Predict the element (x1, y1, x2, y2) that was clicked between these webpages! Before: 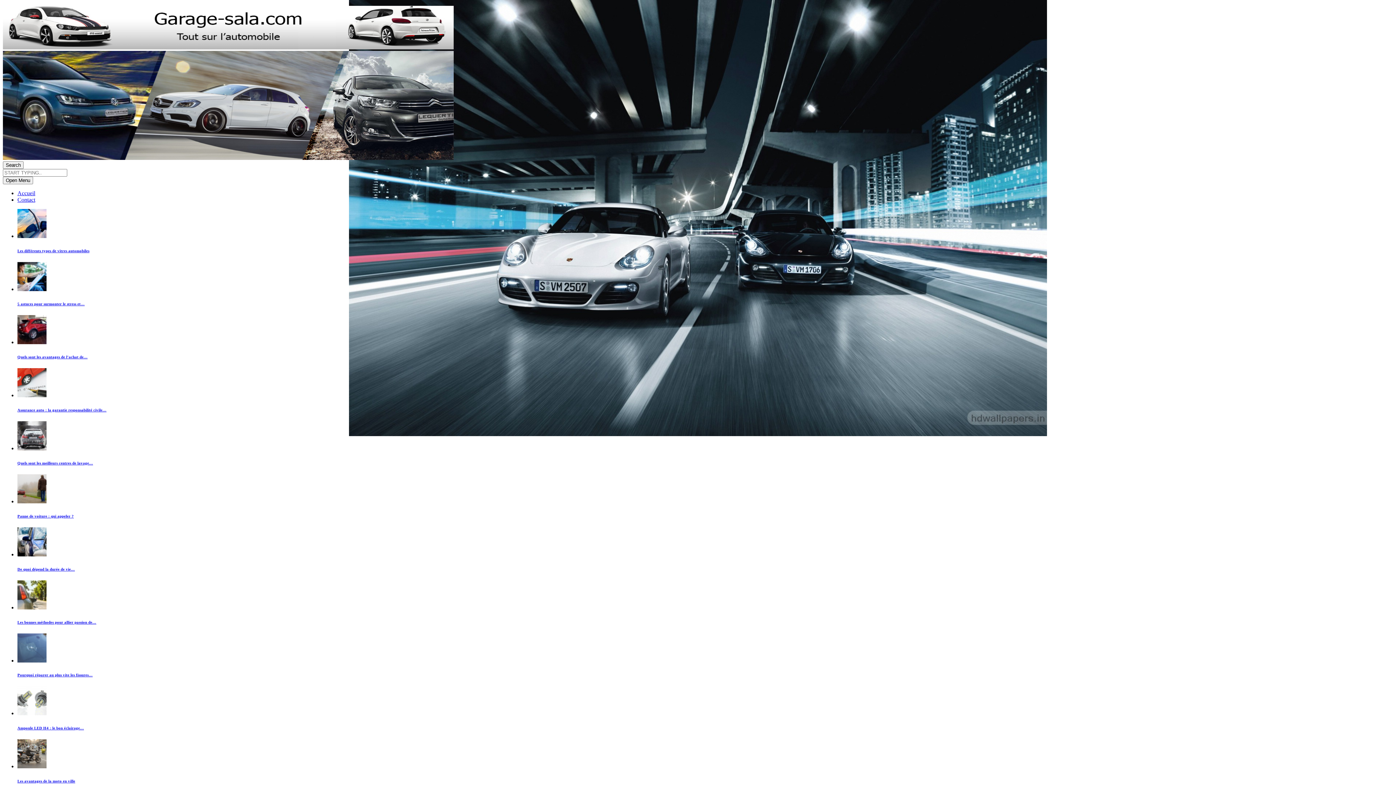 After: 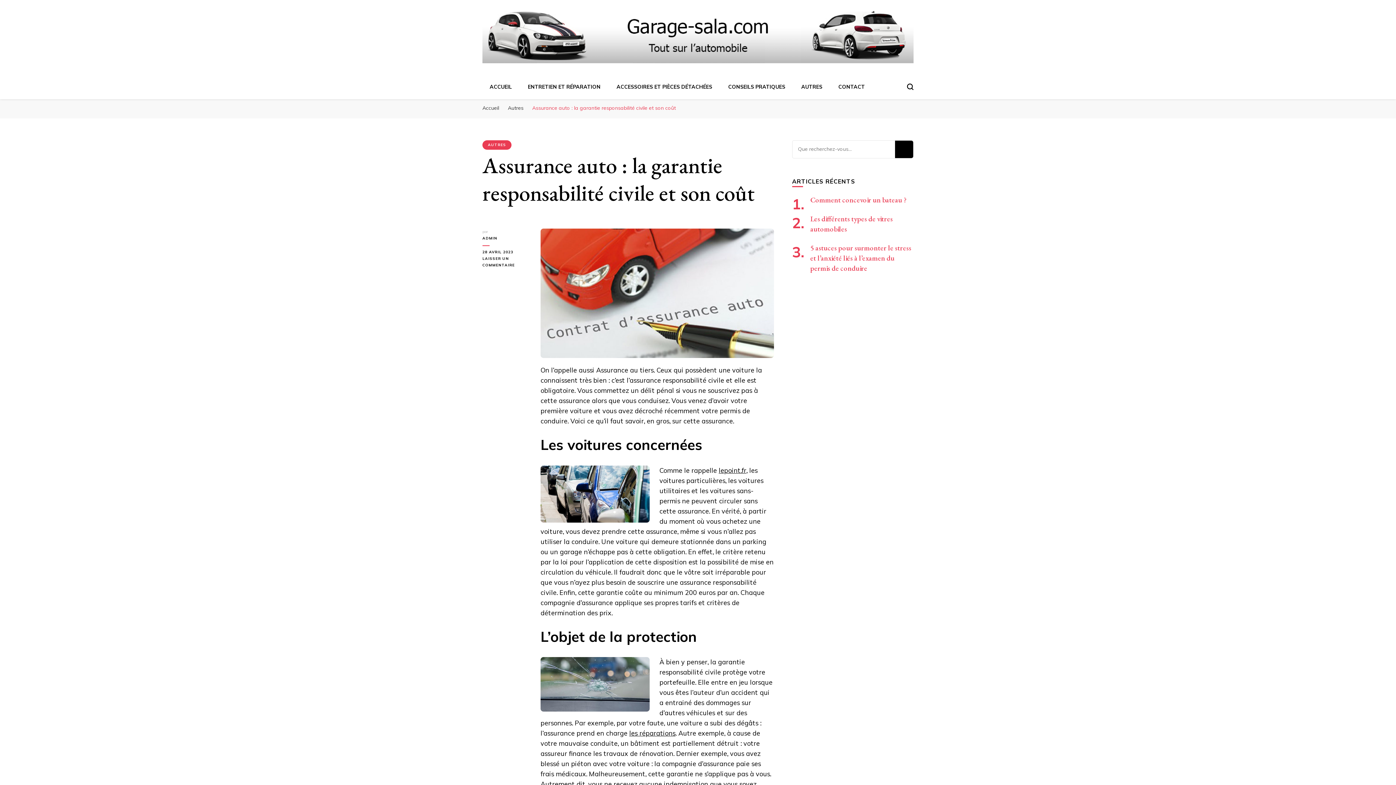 Action: bbox: (17, 392, 46, 398)